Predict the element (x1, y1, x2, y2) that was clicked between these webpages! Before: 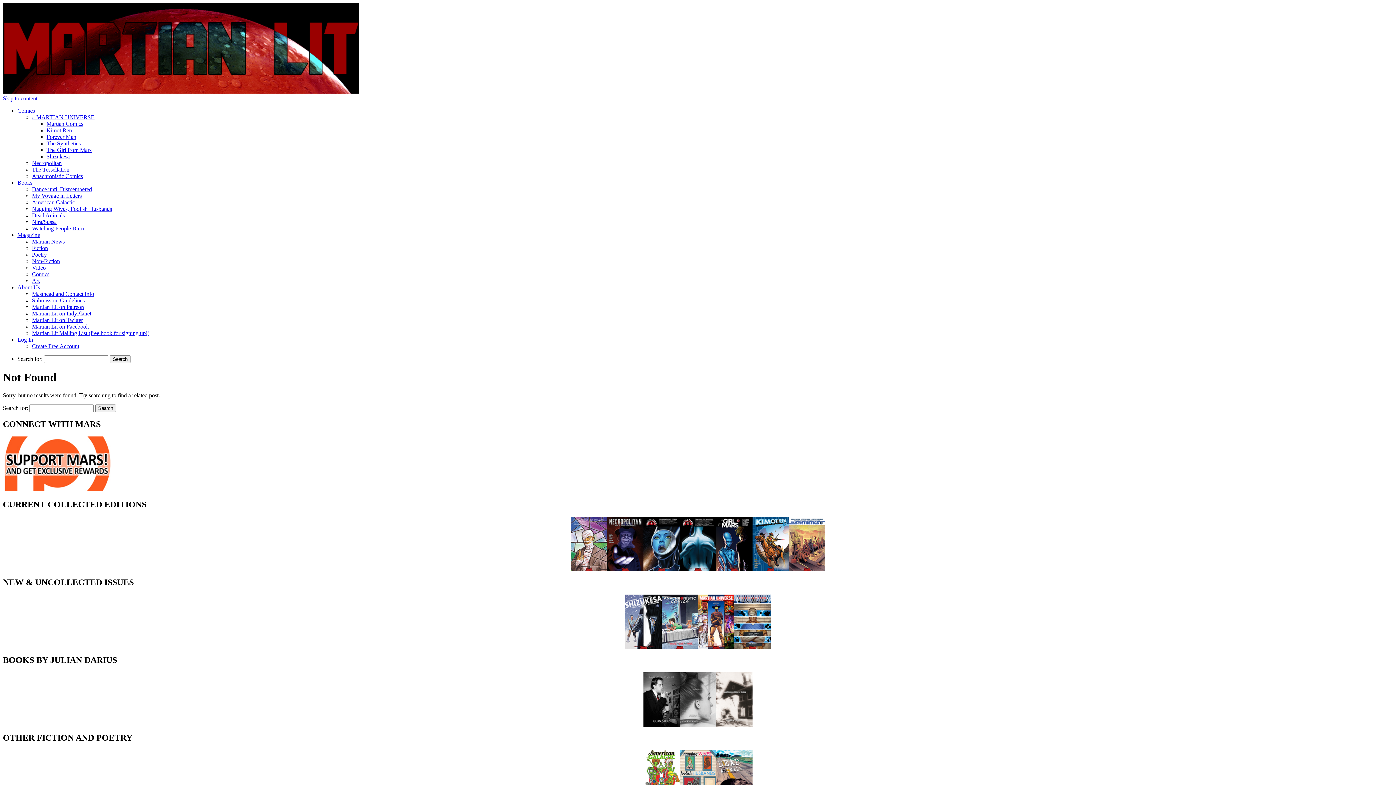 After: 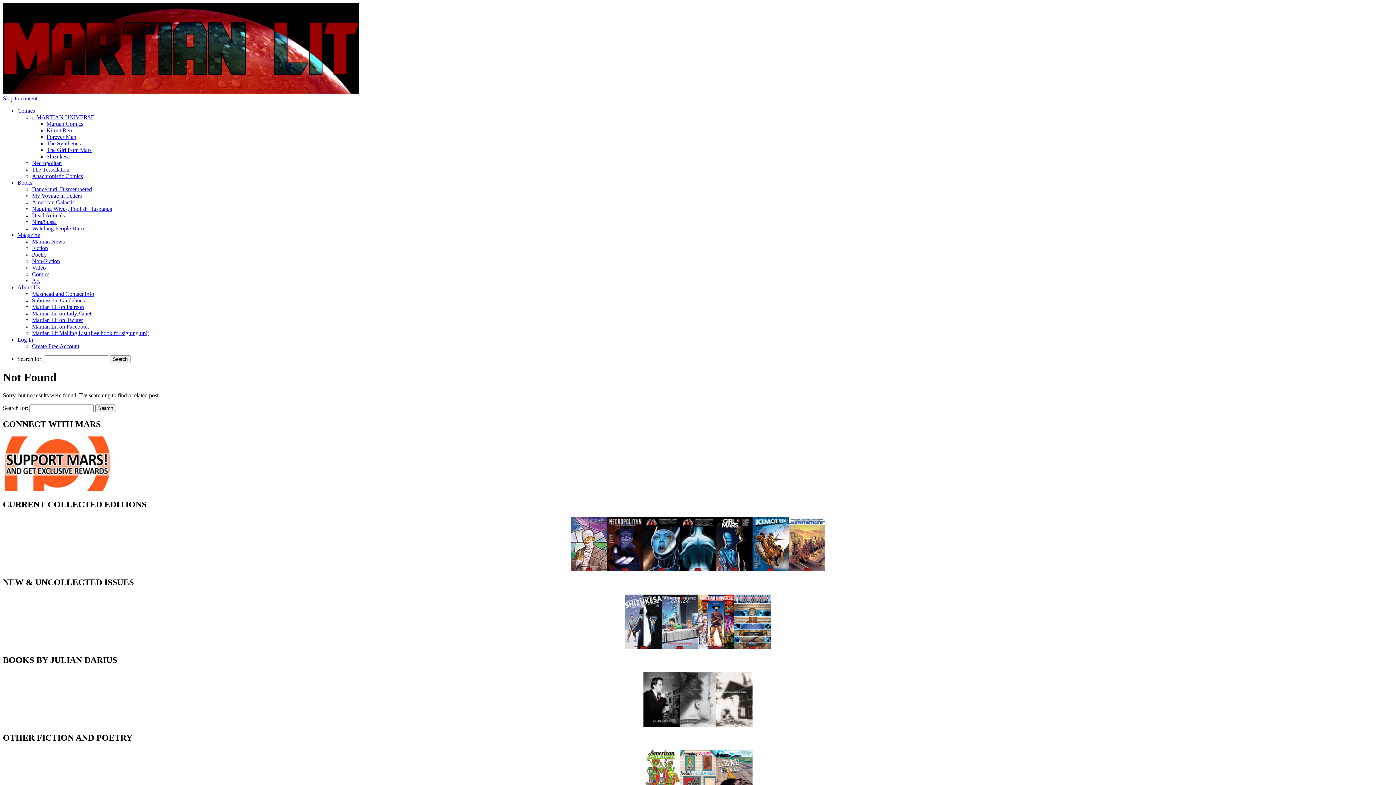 Action: bbox: (32, 317, 82, 323) label: Martian Lit on Twitter